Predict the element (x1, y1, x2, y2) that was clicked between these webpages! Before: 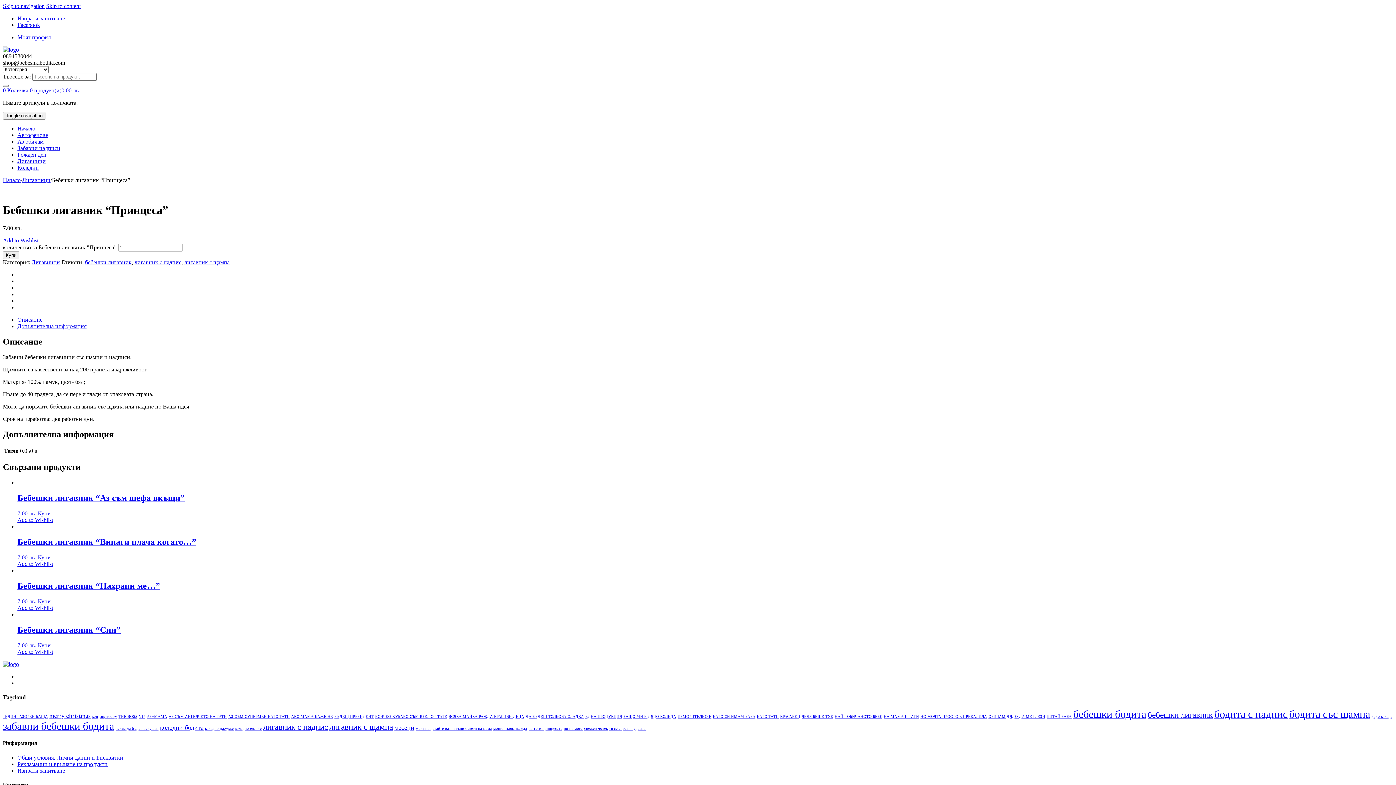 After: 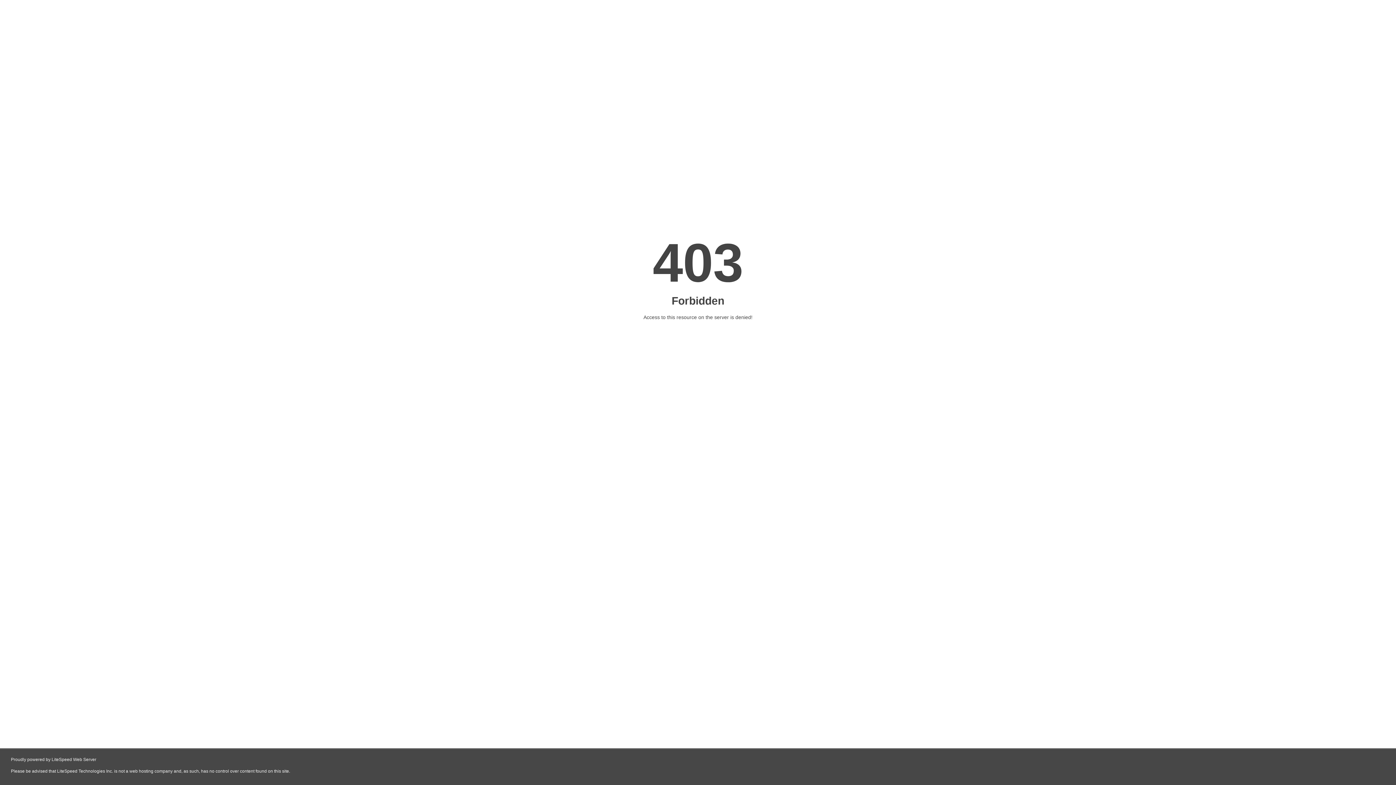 Action: bbox: (17, 34, 50, 40) label: Моят профил